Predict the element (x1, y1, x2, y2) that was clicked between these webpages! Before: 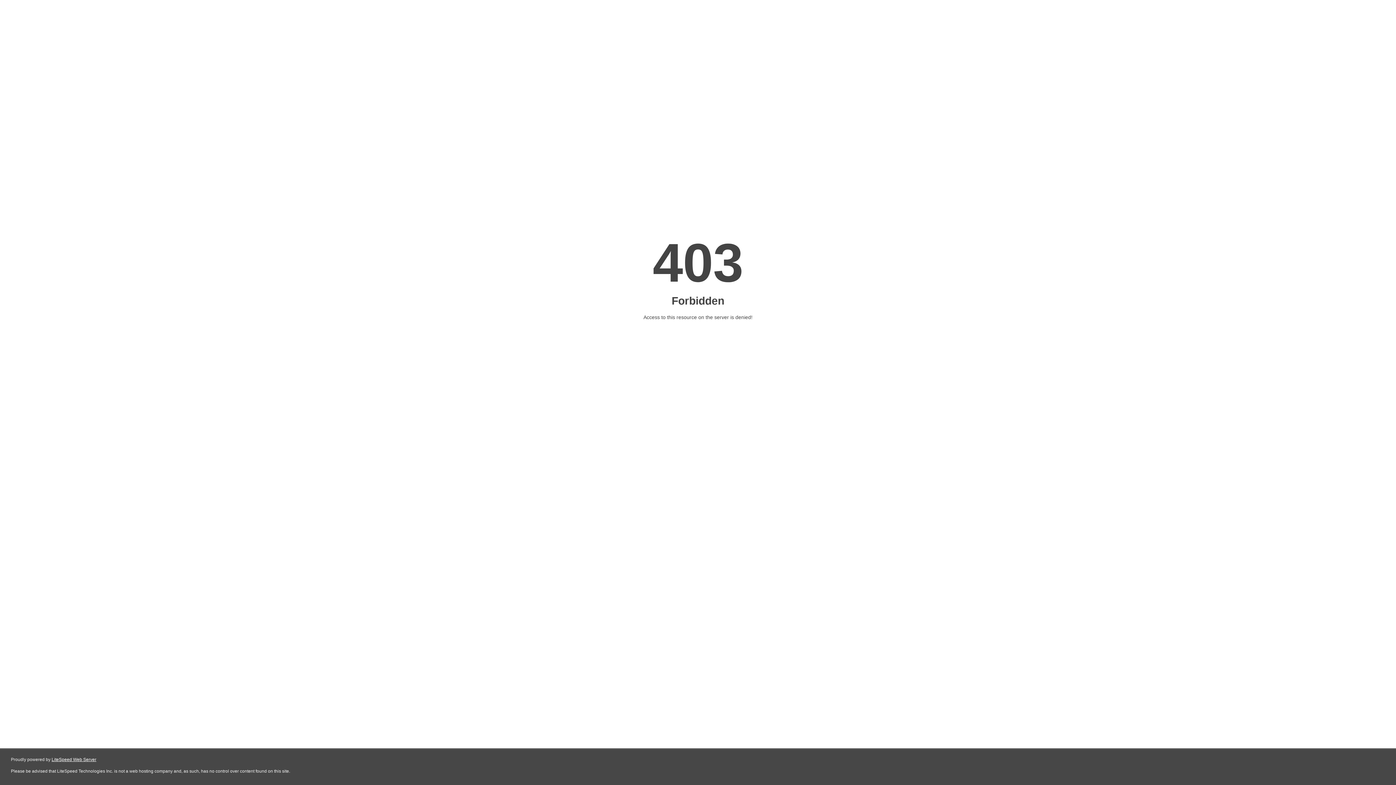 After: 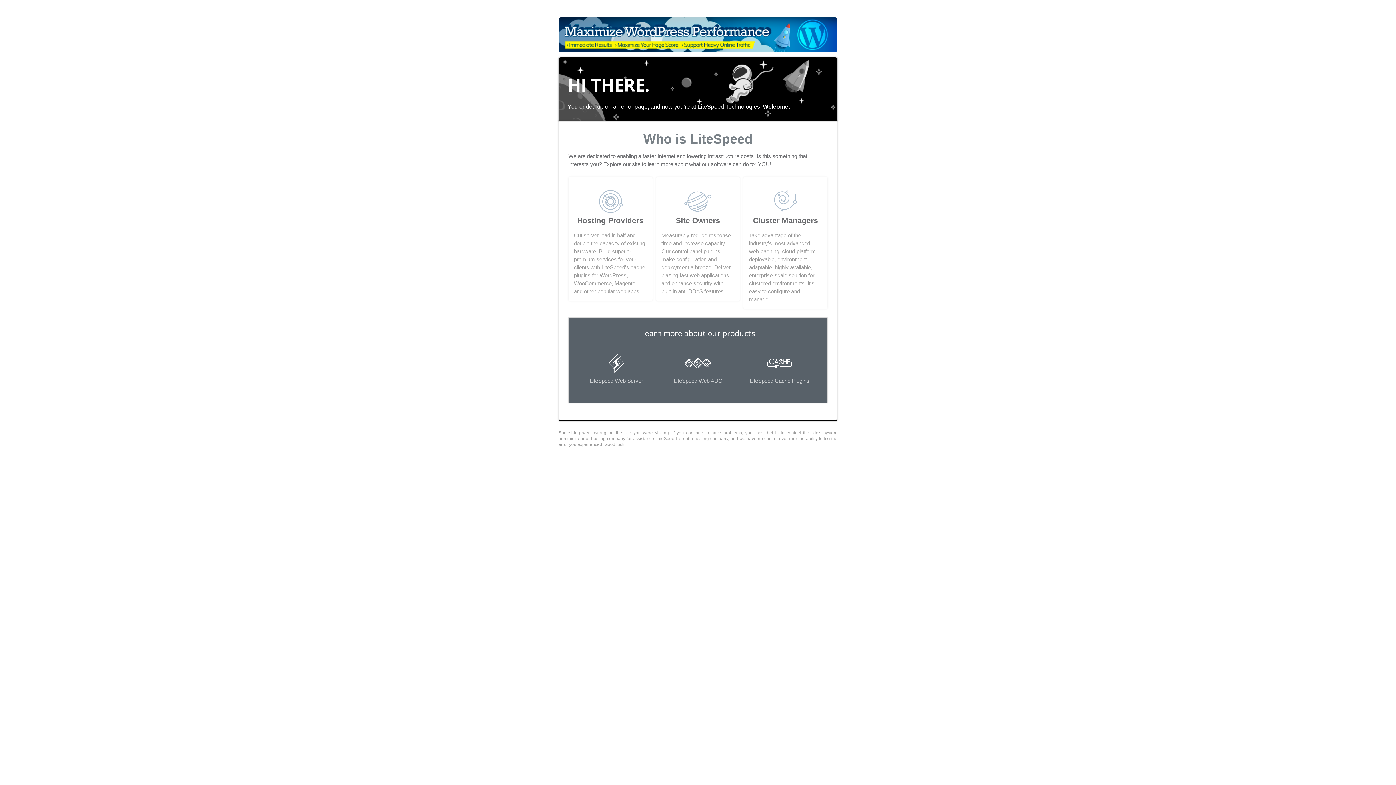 Action: label: LiteSpeed Web Server bbox: (51, 757, 96, 762)